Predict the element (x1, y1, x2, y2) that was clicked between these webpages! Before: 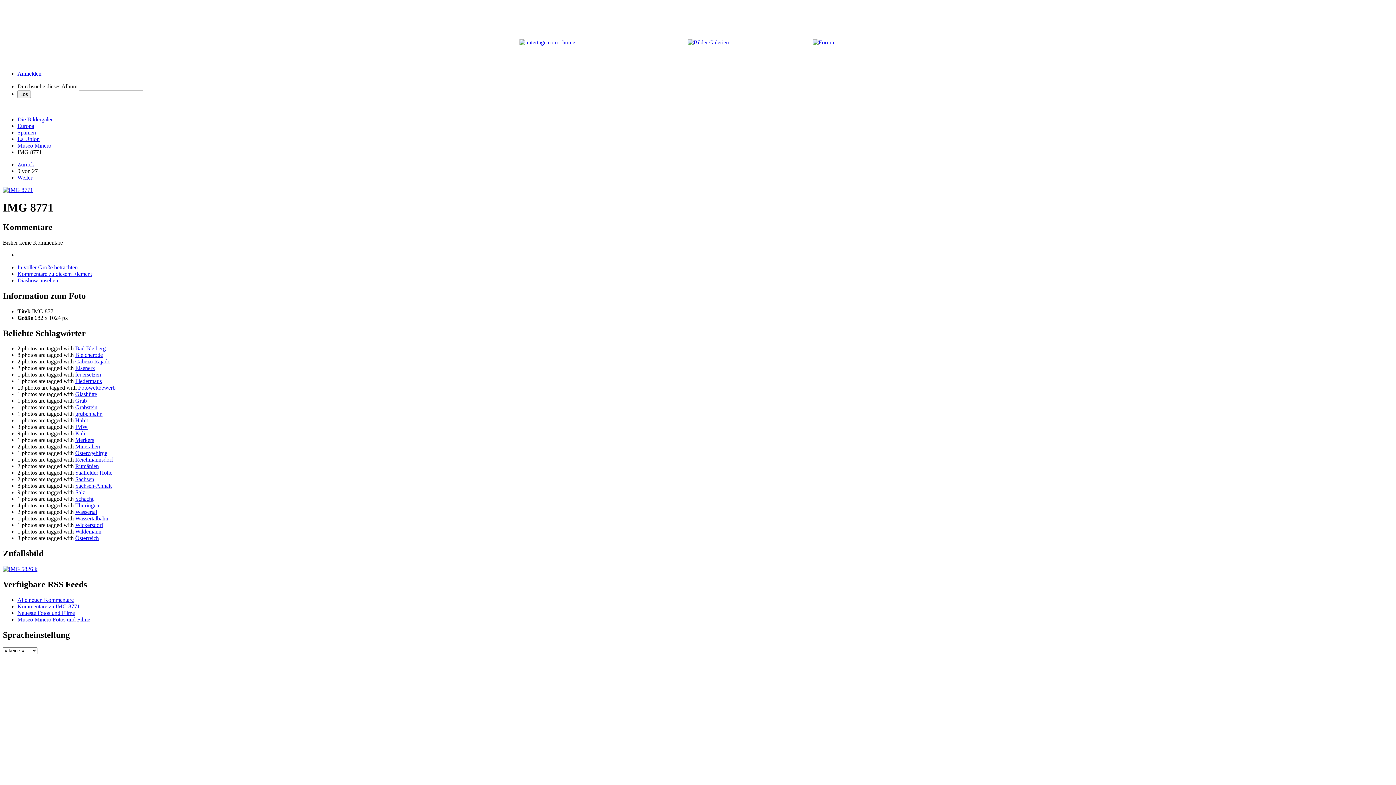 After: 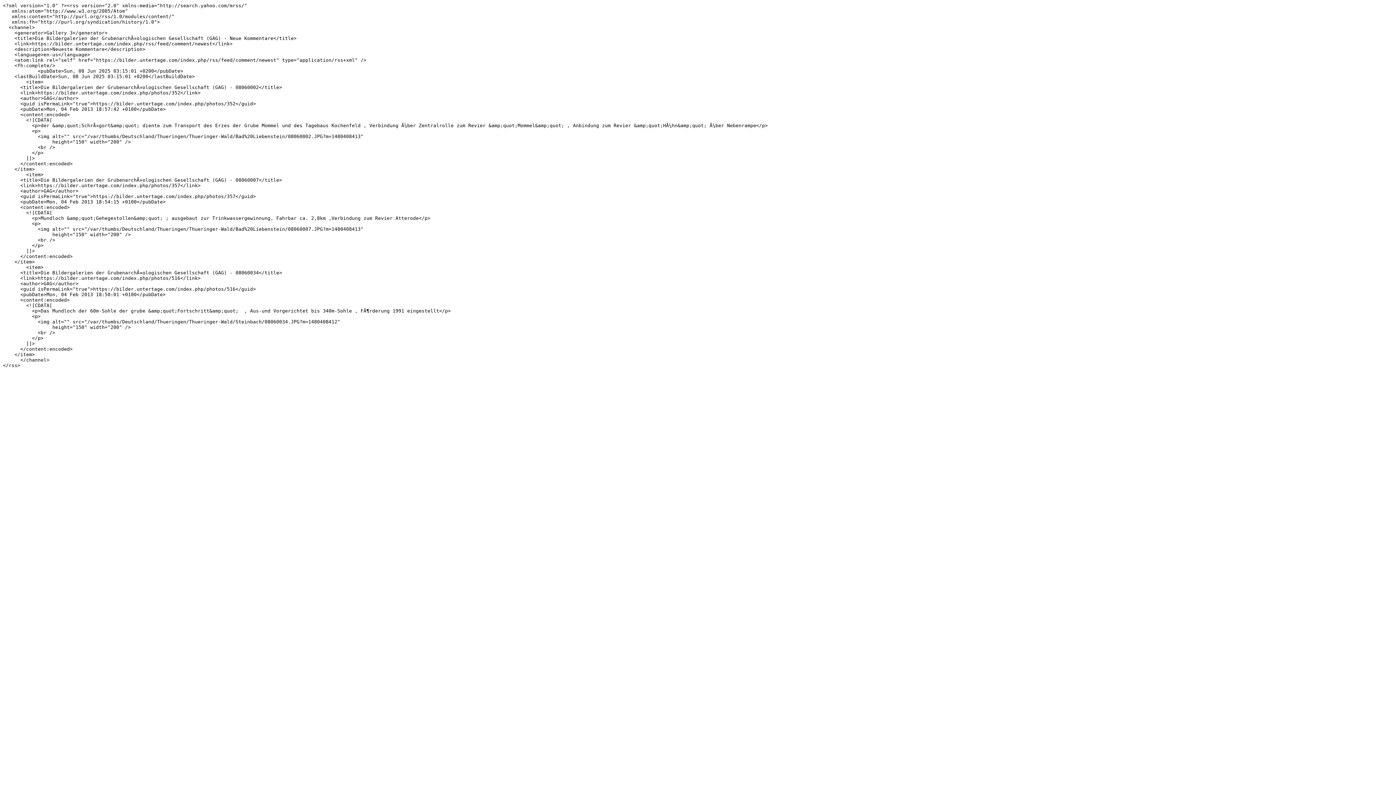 Action: label: Alle neuen Kommentare bbox: (17, 597, 73, 603)